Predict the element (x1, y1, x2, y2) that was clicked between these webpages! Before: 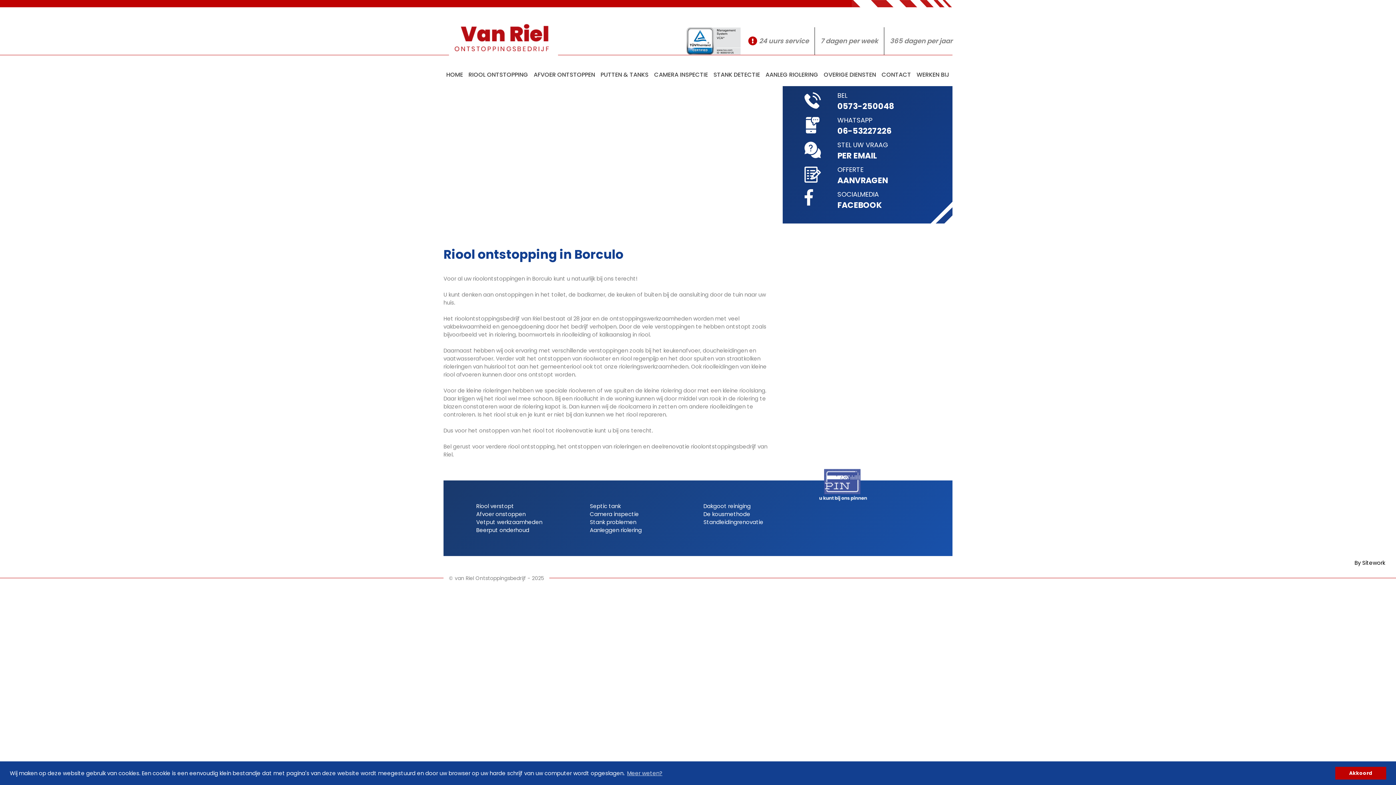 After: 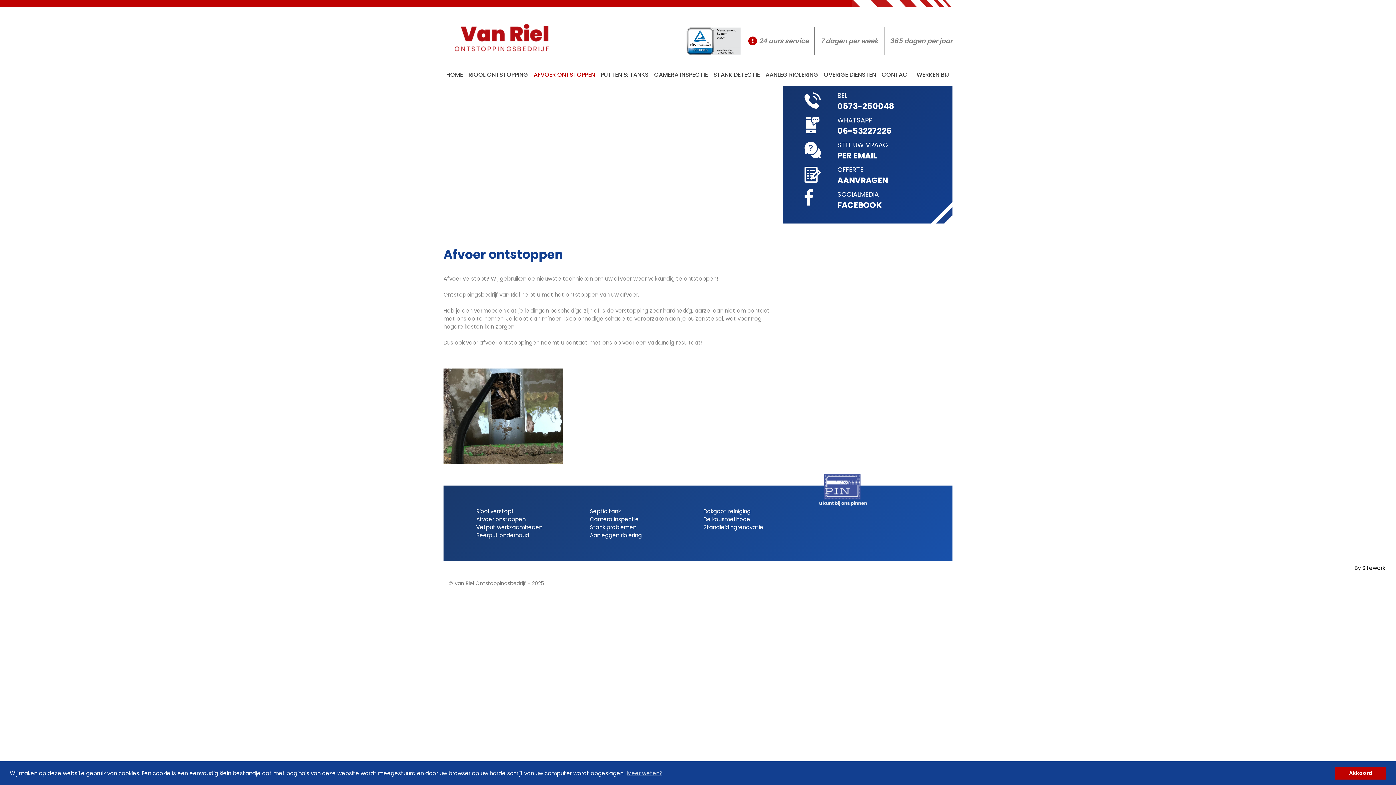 Action: bbox: (476, 510, 525, 518) label: Afvoer onstoppen